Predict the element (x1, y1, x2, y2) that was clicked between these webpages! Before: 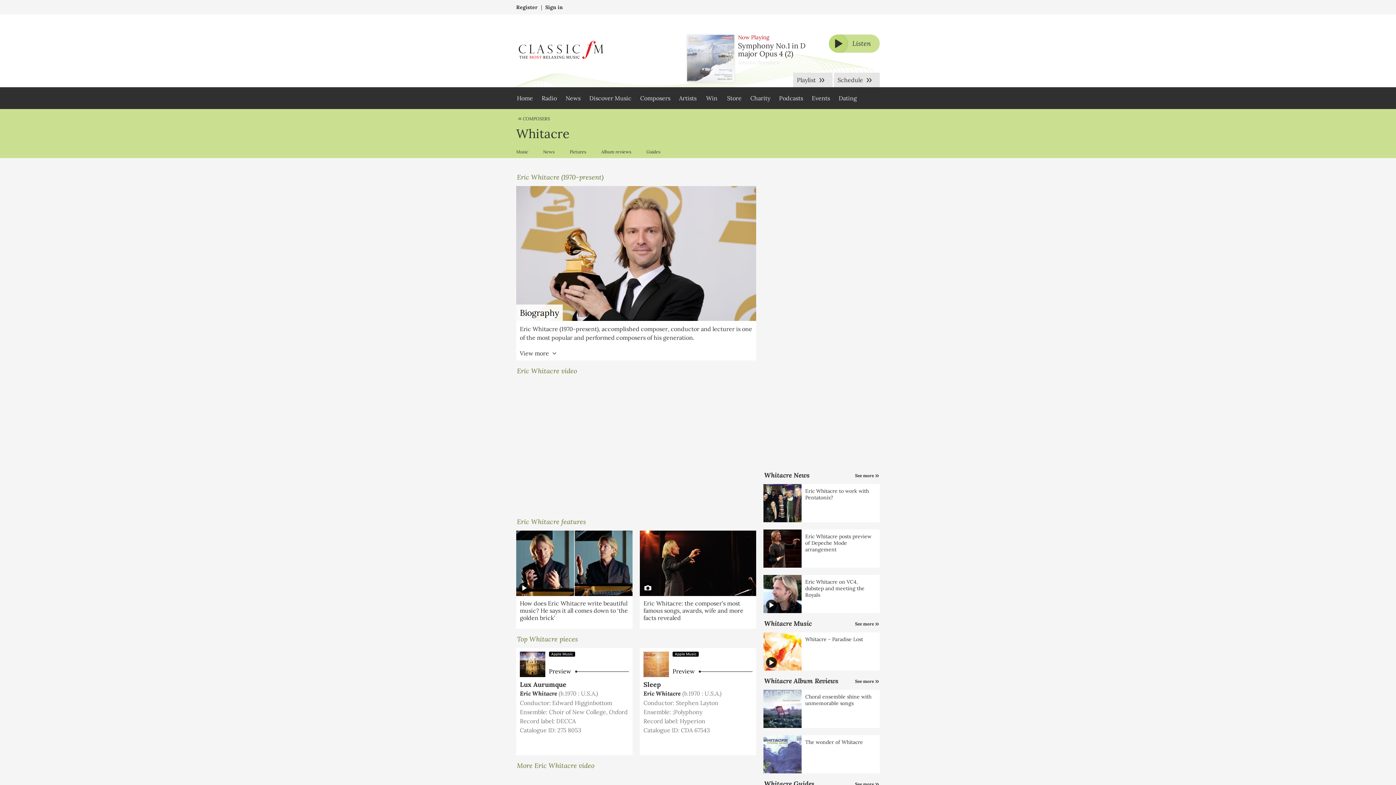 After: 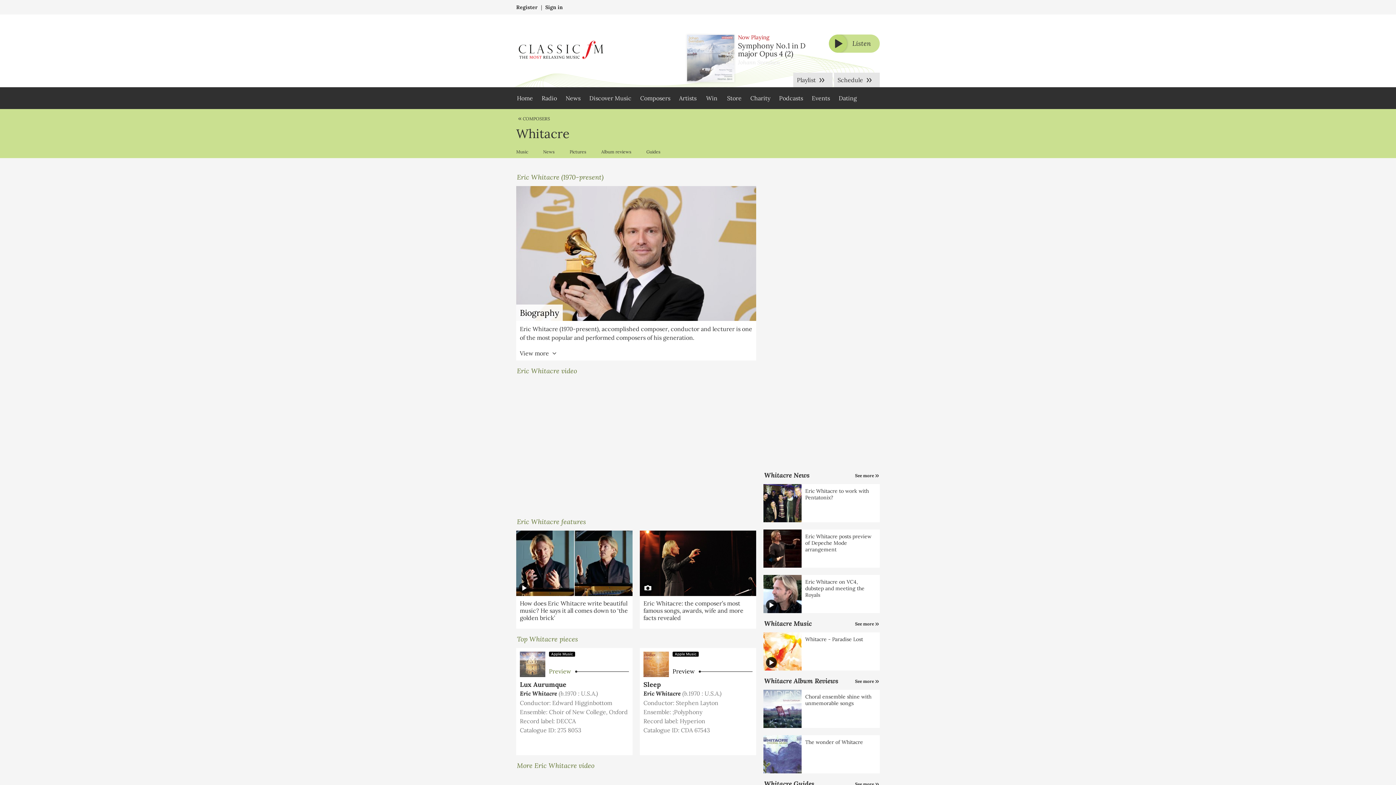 Action: label: Preview bbox: (549, 667, 575, 675)